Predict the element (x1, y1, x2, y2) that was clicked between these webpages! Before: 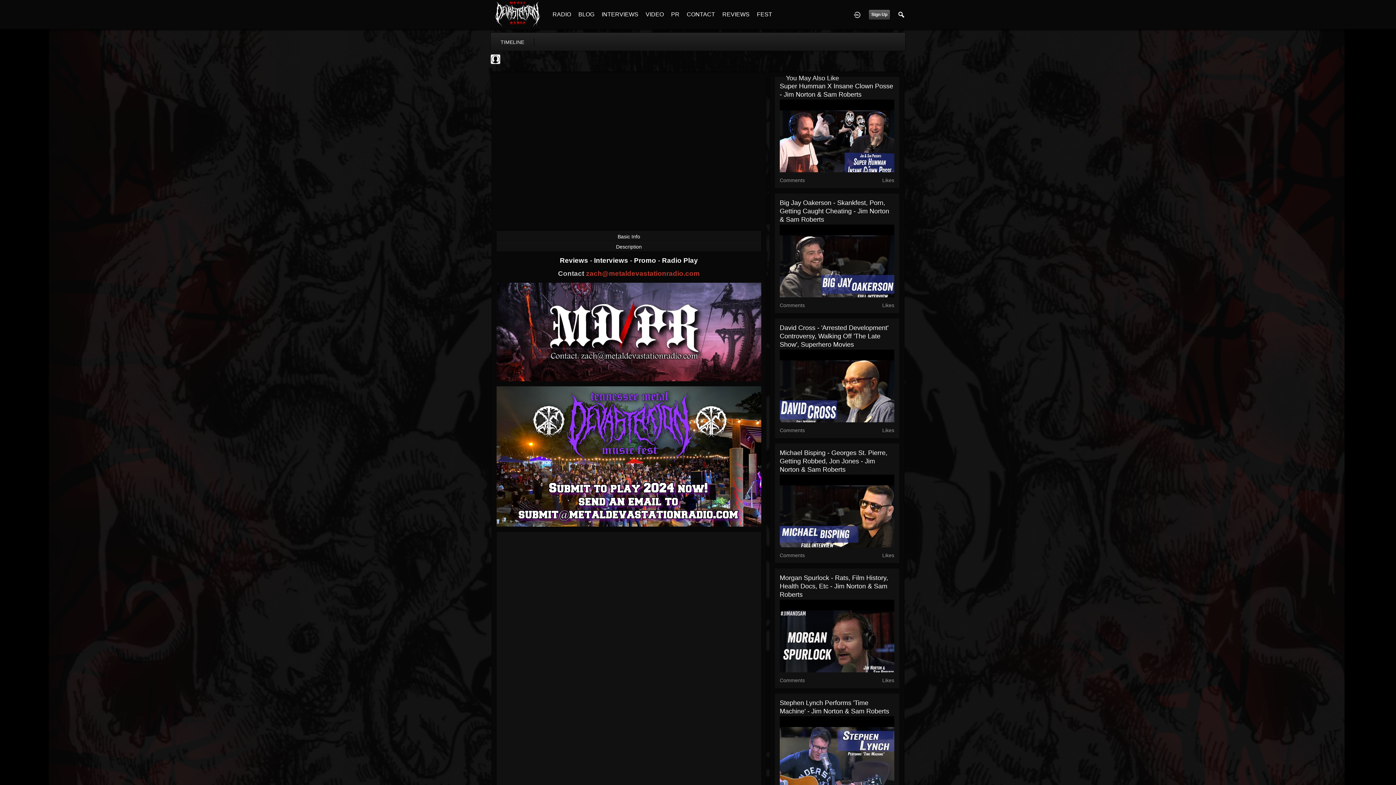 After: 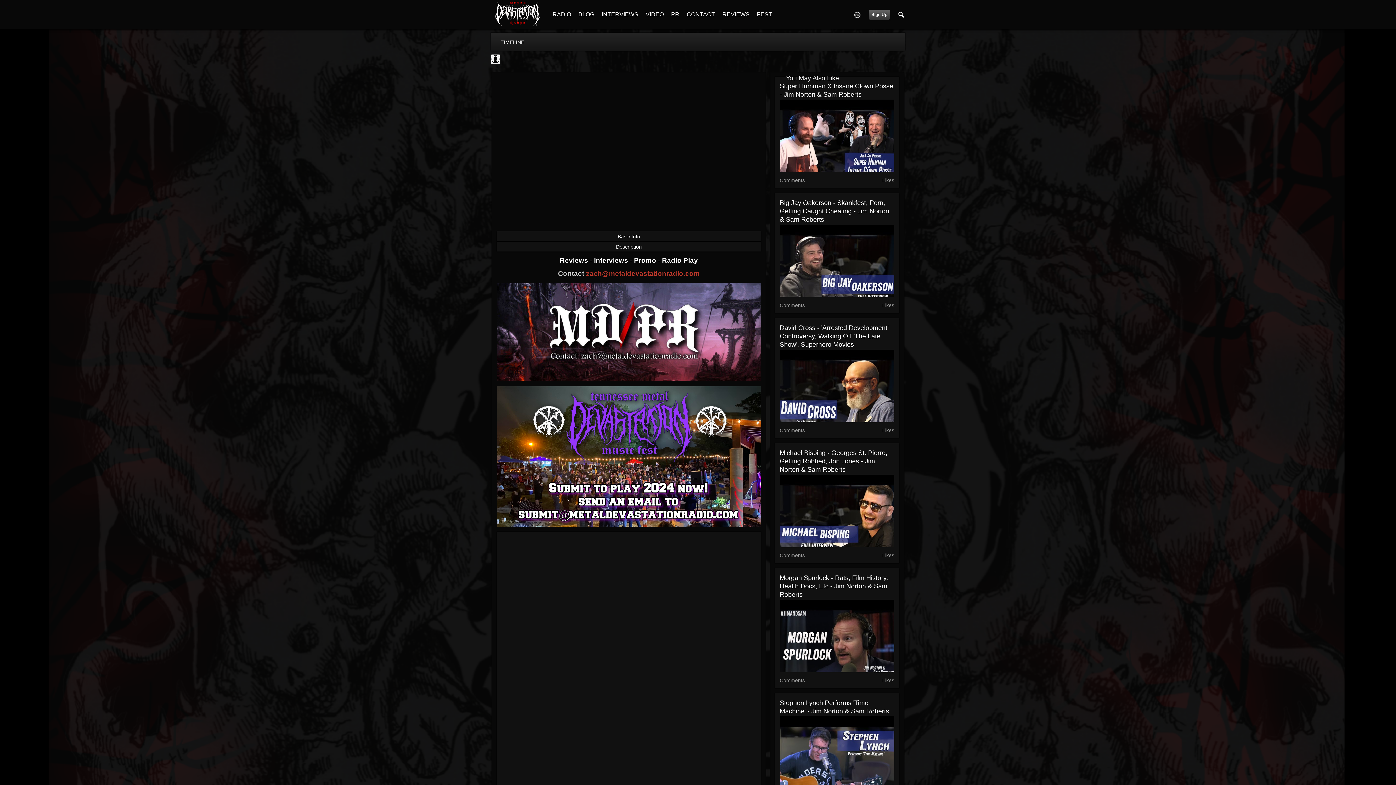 Action: bbox: (779, 264, 894, 270)